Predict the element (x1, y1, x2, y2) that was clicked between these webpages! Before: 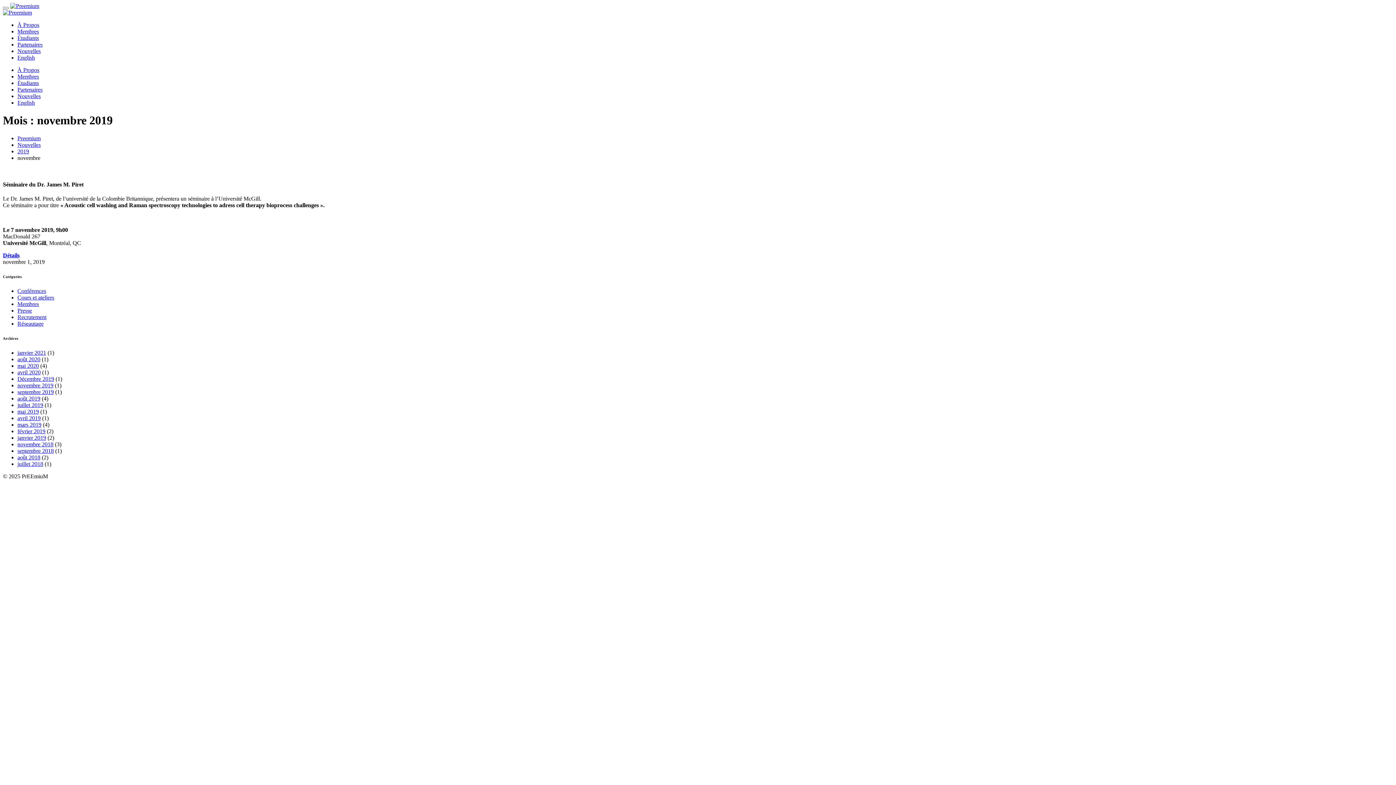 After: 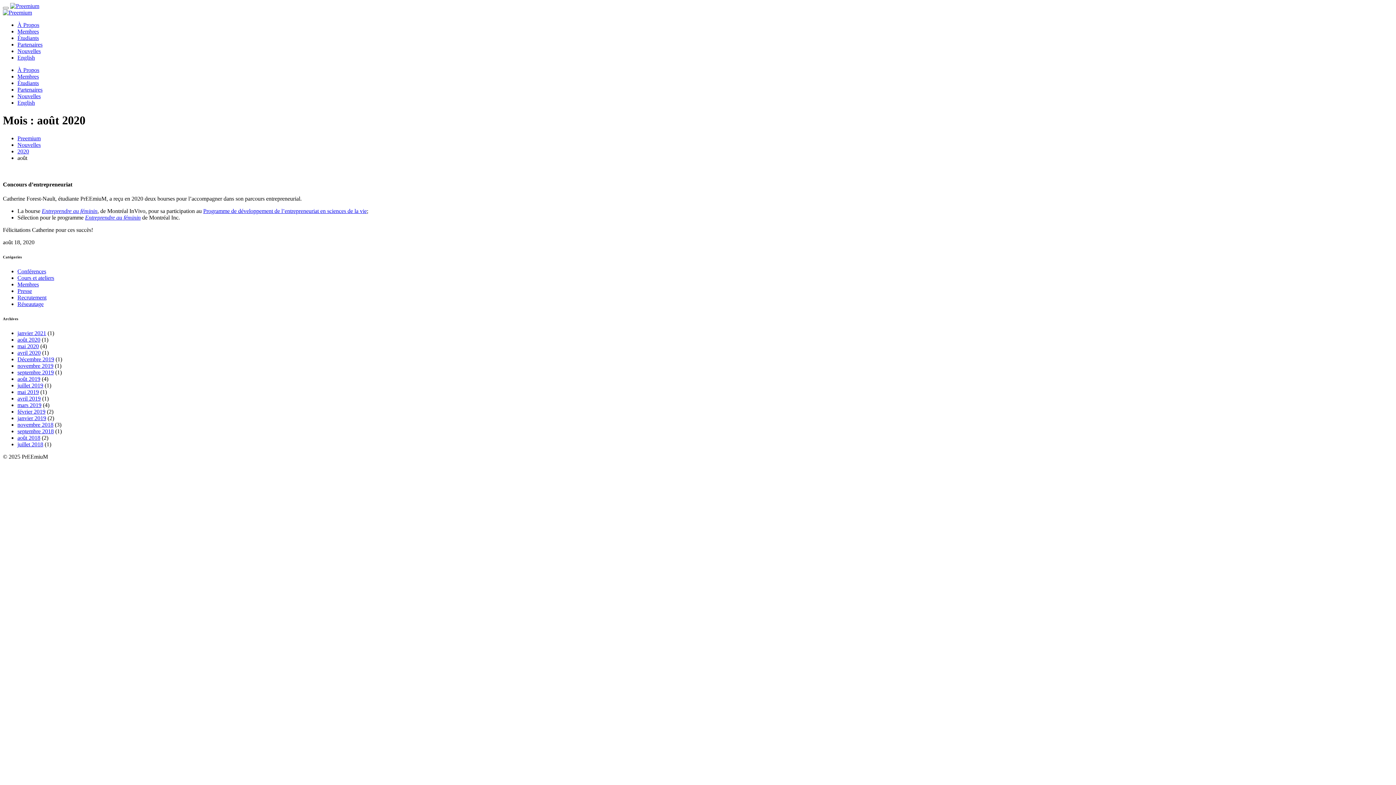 Action: bbox: (17, 356, 40, 362) label: août 2020